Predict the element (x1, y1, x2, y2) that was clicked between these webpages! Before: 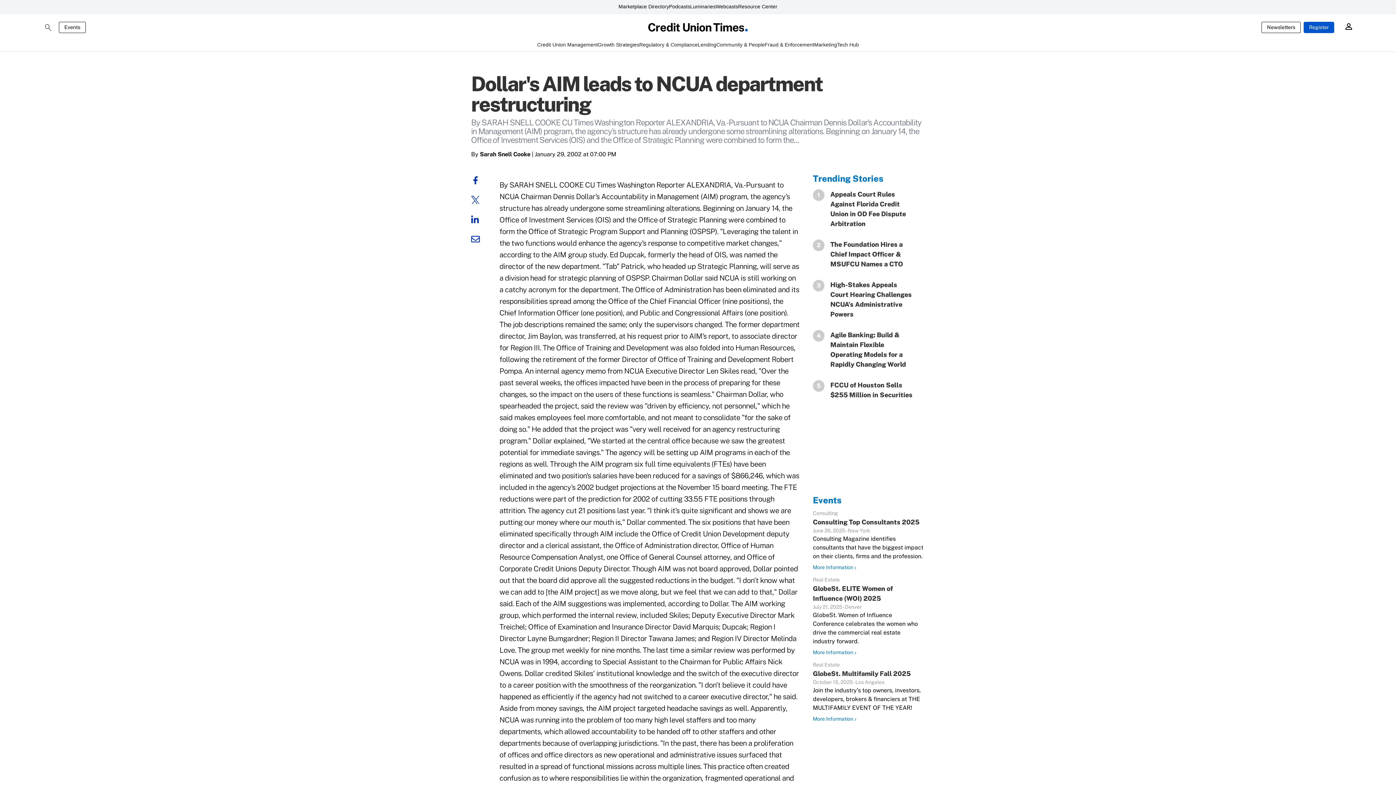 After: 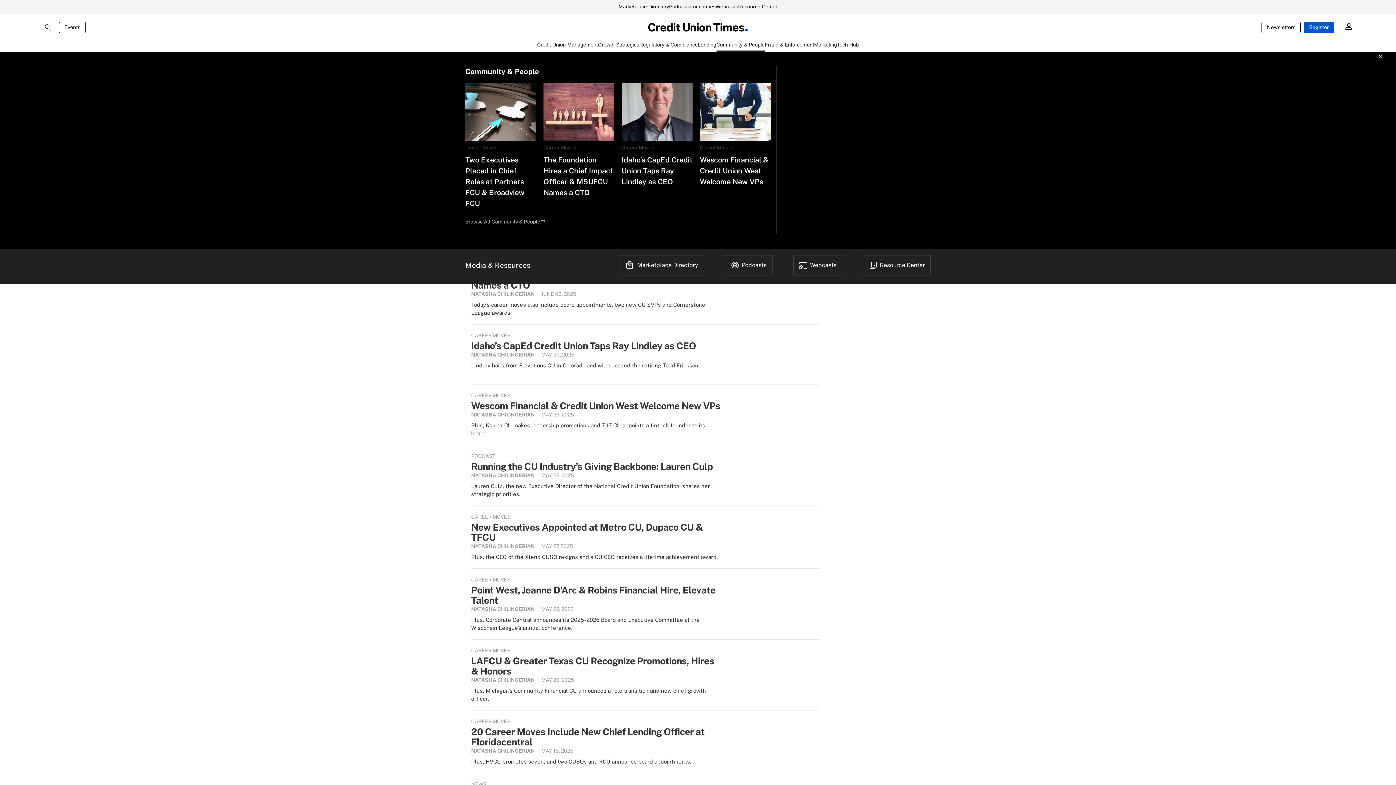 Action: label: Community & People bbox: (716, 41, 764, 51)